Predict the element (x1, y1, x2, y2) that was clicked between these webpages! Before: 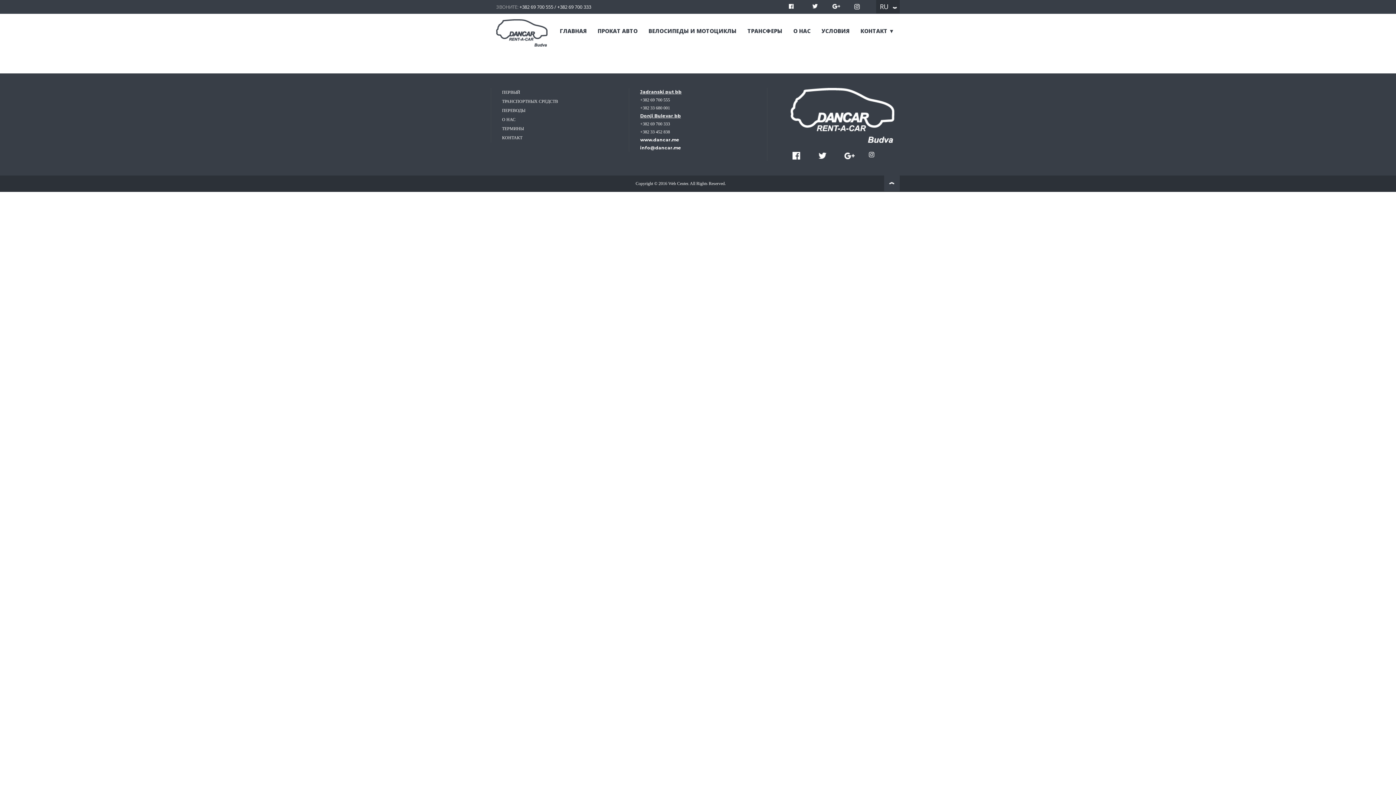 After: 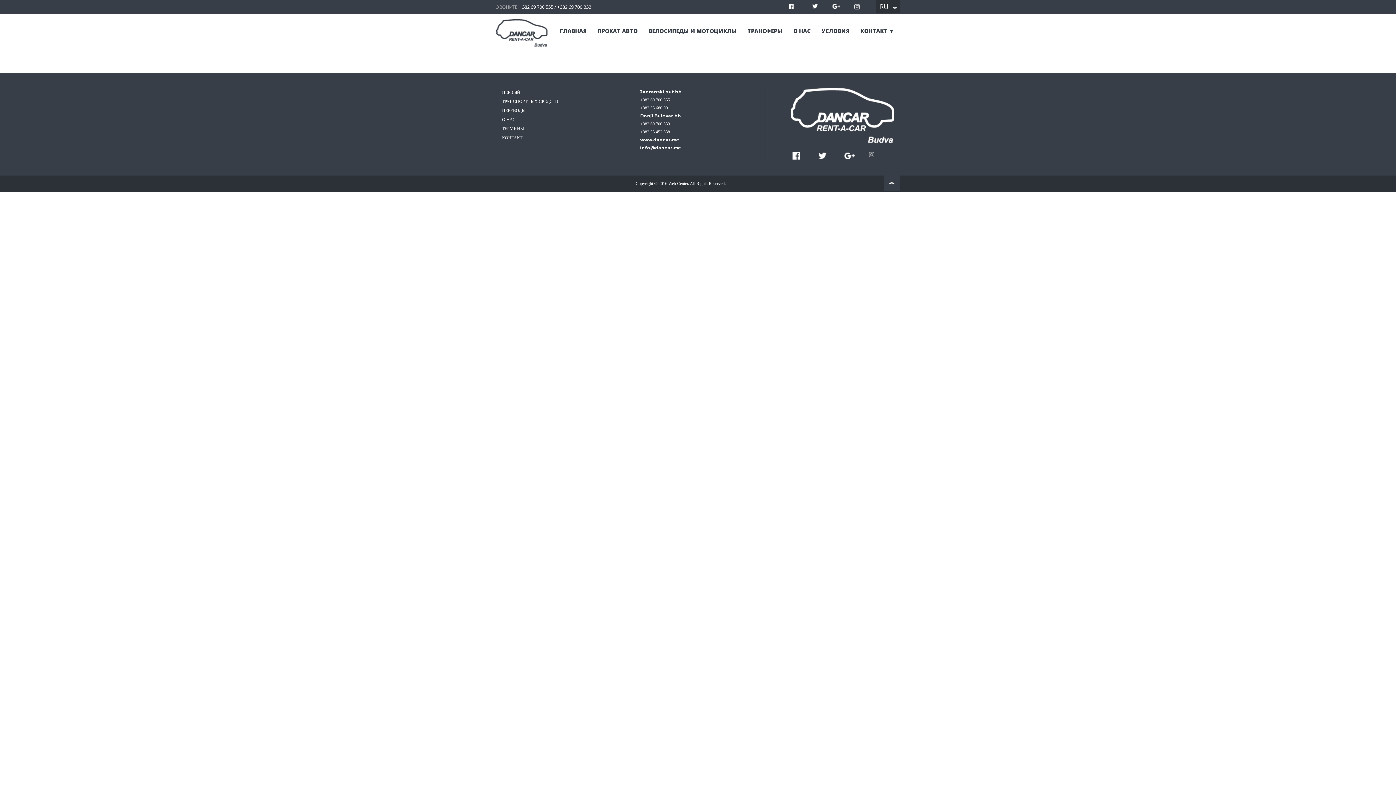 Action: bbox: (869, 152, 880, 157)